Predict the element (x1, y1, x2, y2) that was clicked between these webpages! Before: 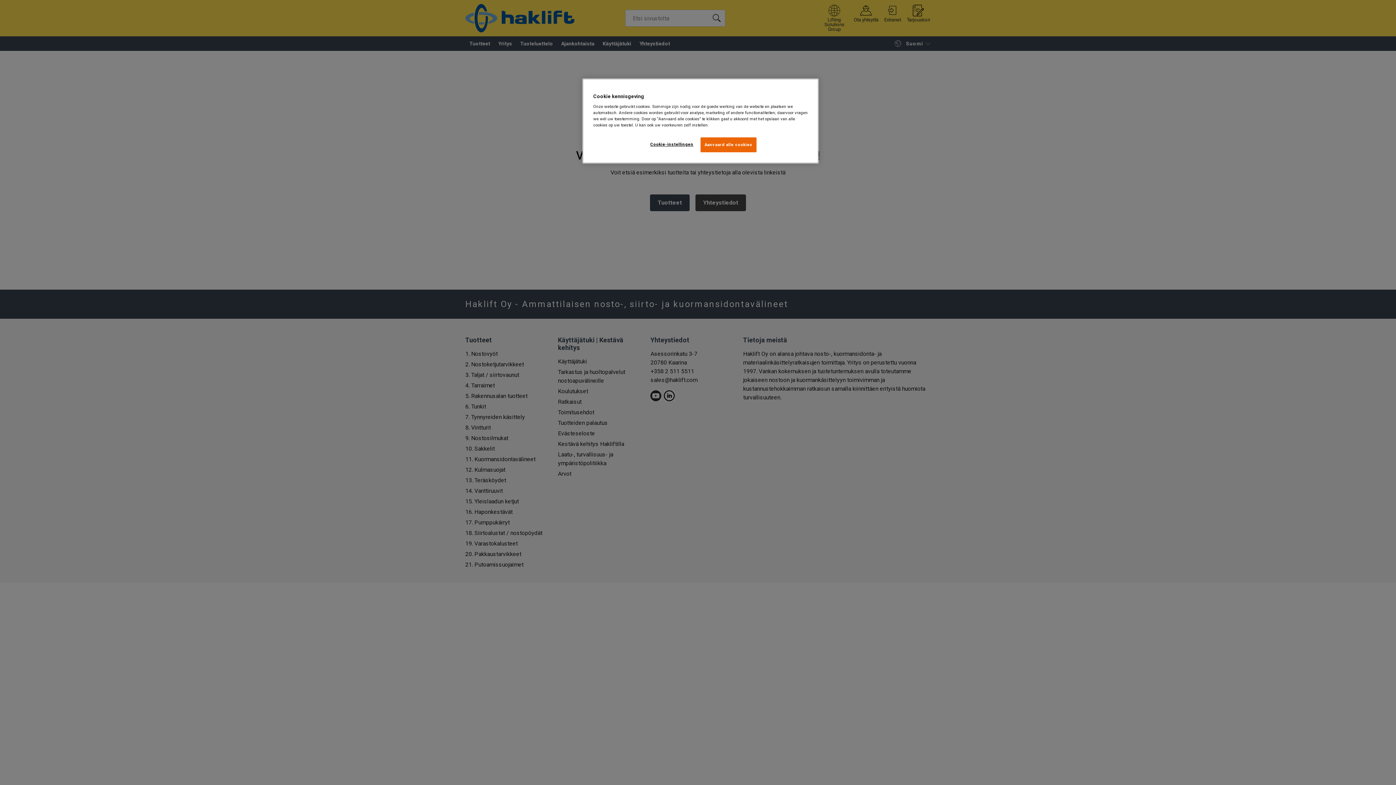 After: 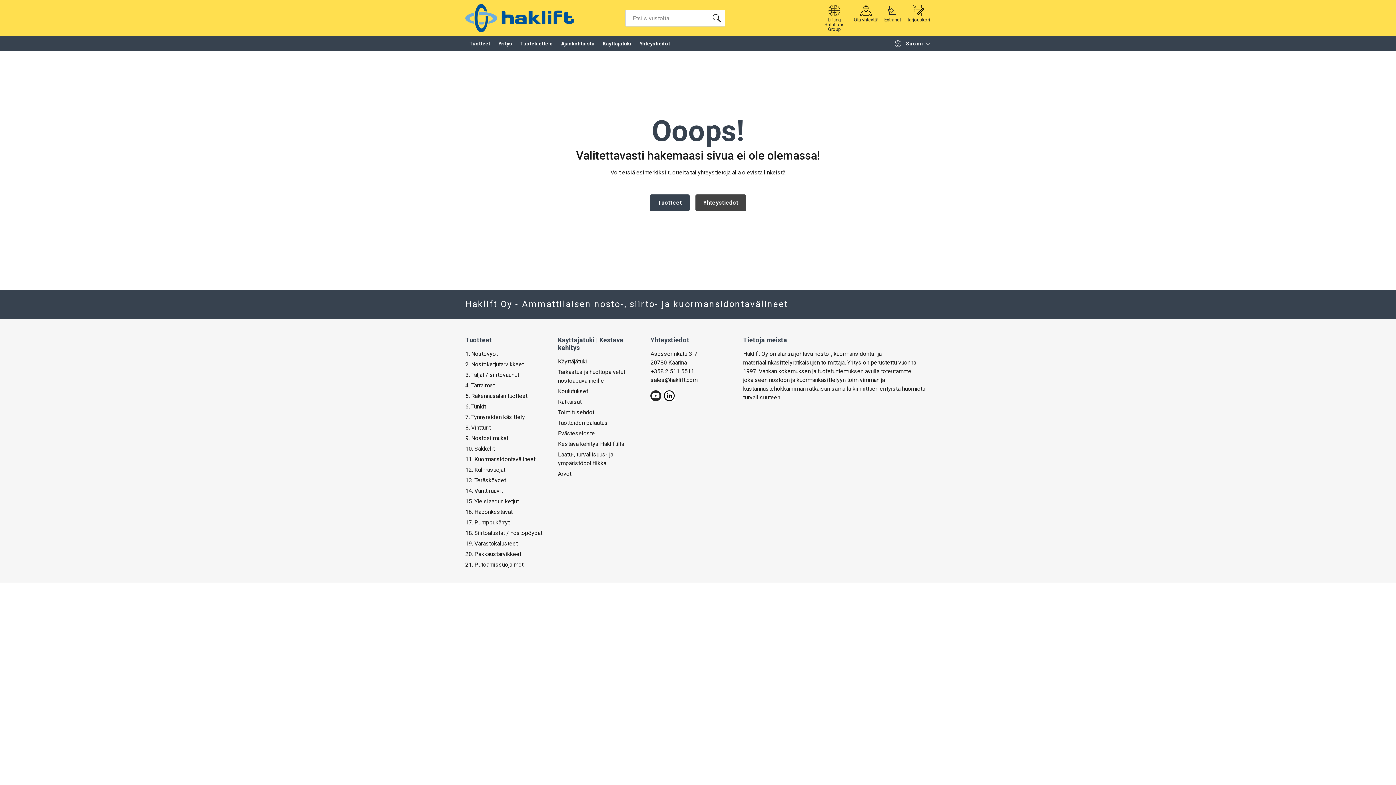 Action: bbox: (700, 137, 756, 152) label: Aanvaard alle cookies